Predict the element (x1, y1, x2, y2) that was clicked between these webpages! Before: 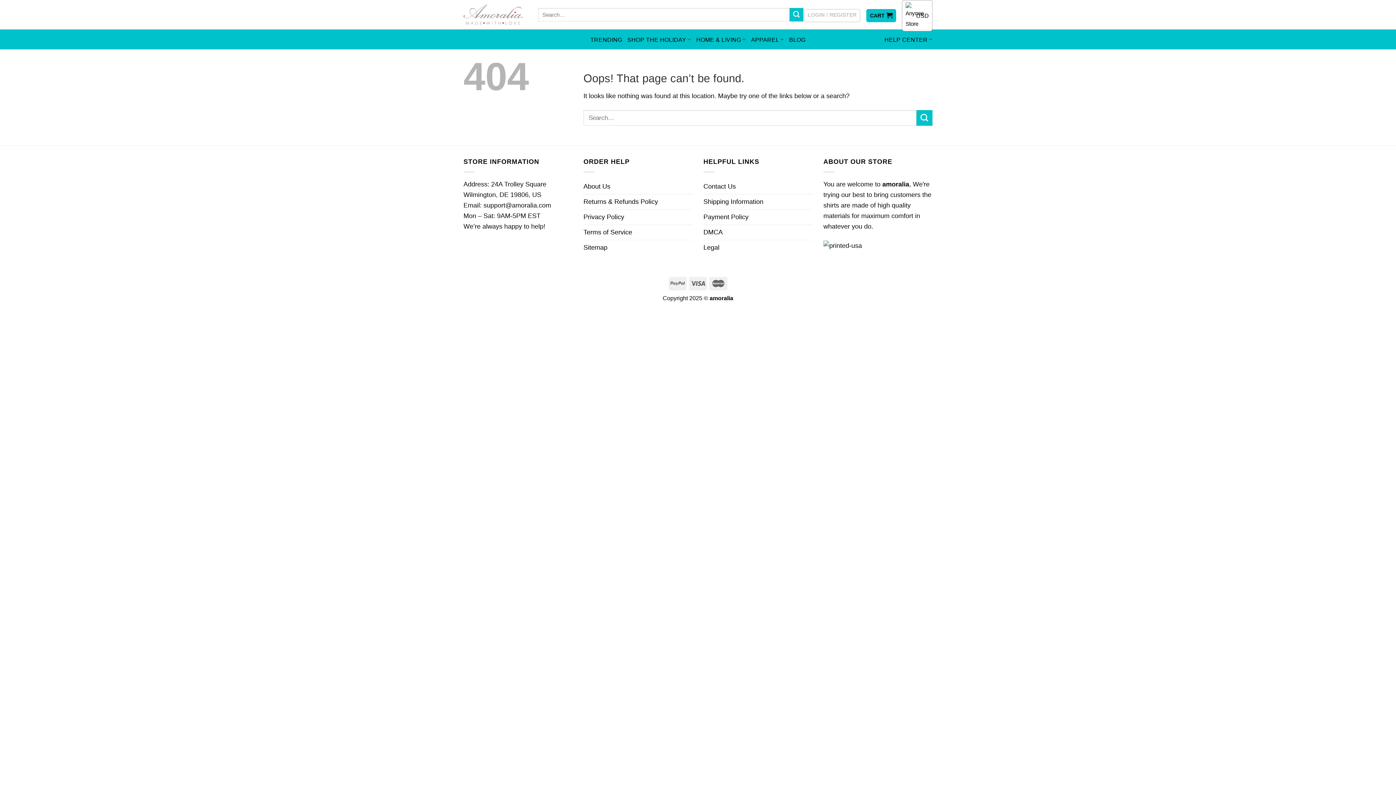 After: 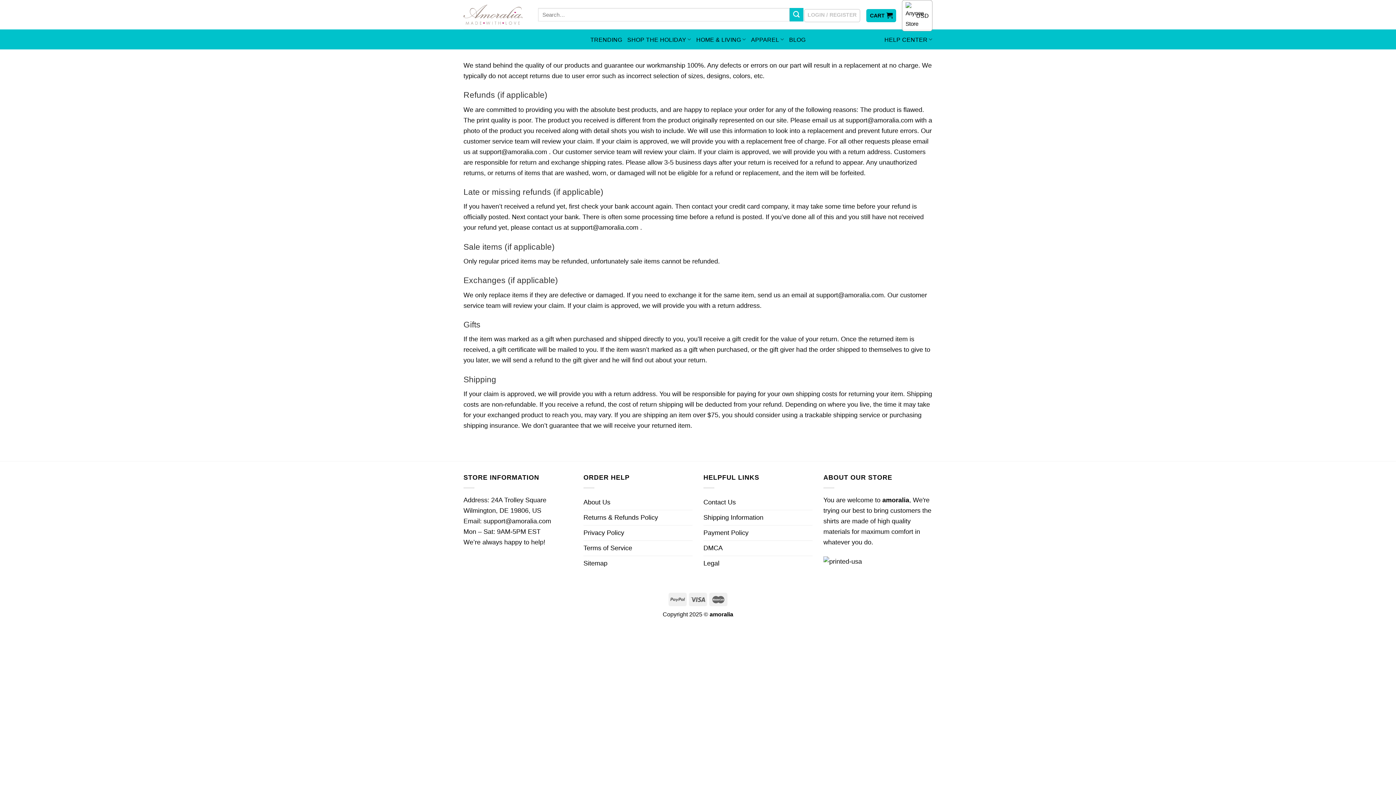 Action: label: Returns & Refunds Policy bbox: (583, 194, 658, 209)